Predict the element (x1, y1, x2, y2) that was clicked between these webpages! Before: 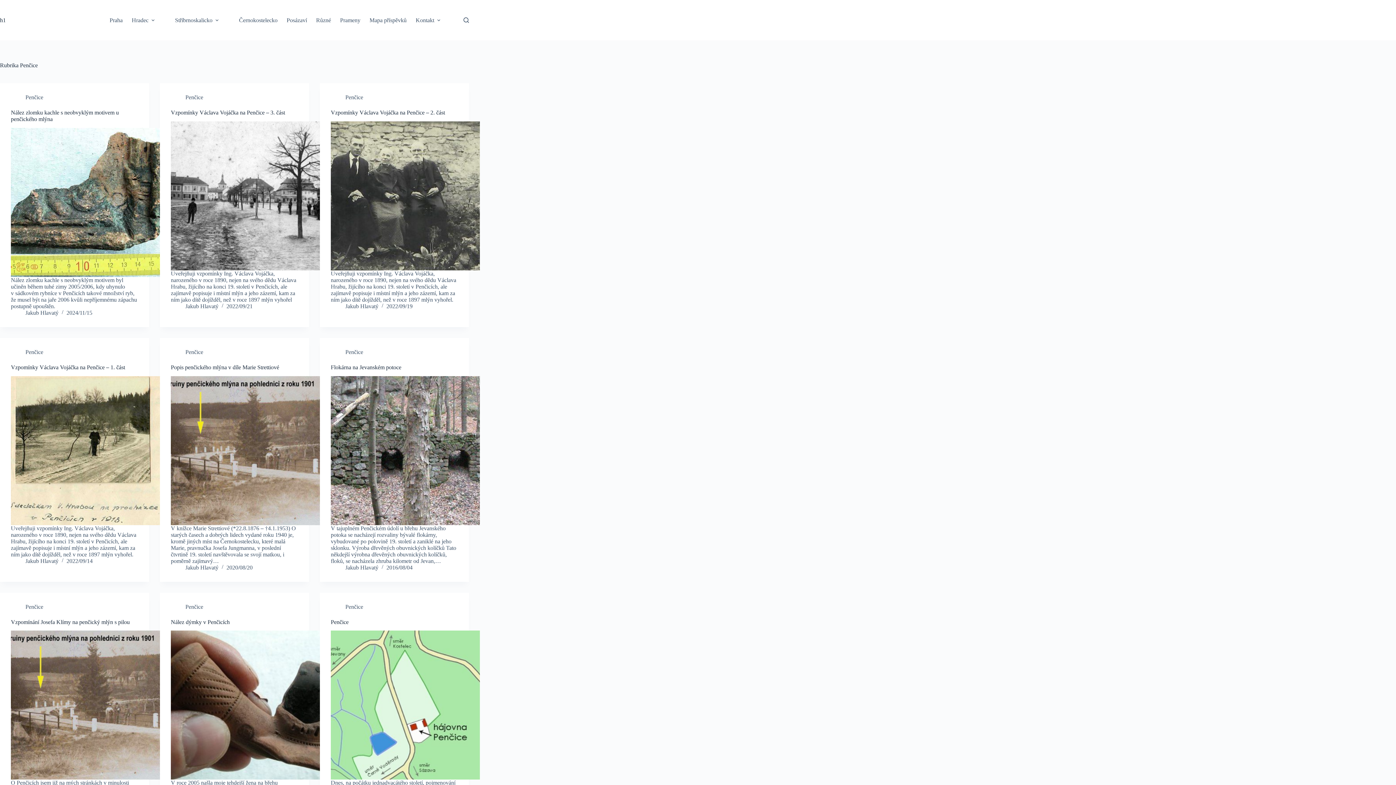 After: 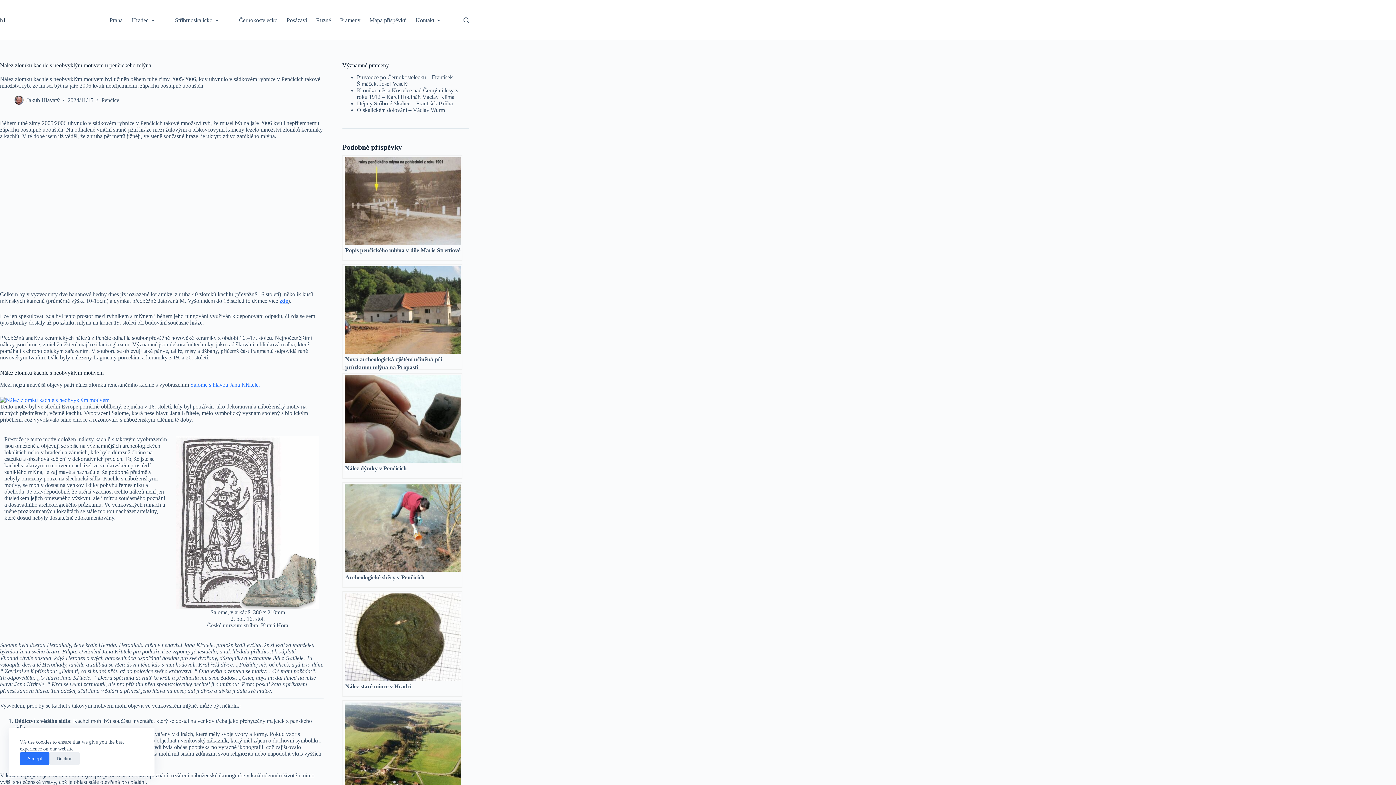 Action: label: Nález zlomku kachle s neobvyklým motivem u penčického mlýna bbox: (10, 127, 160, 277)